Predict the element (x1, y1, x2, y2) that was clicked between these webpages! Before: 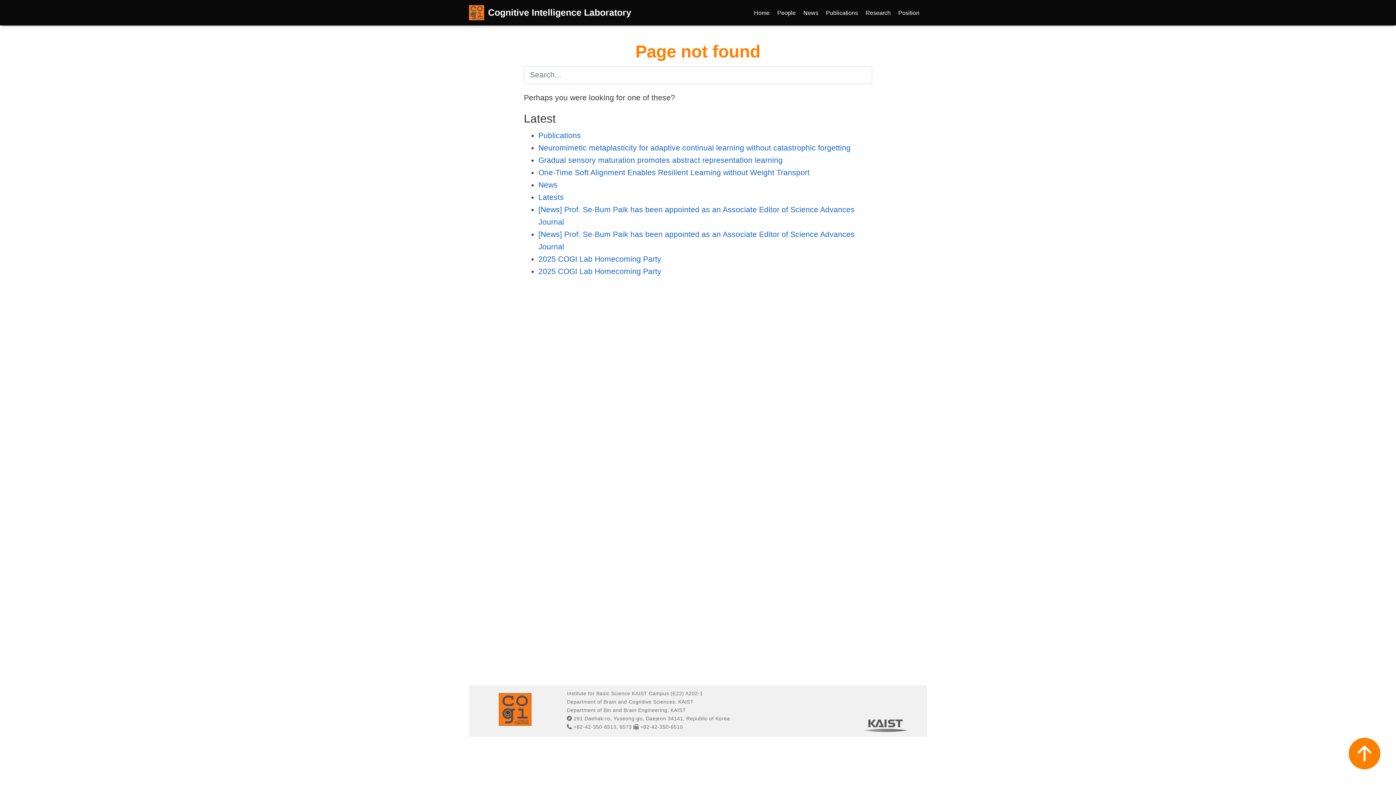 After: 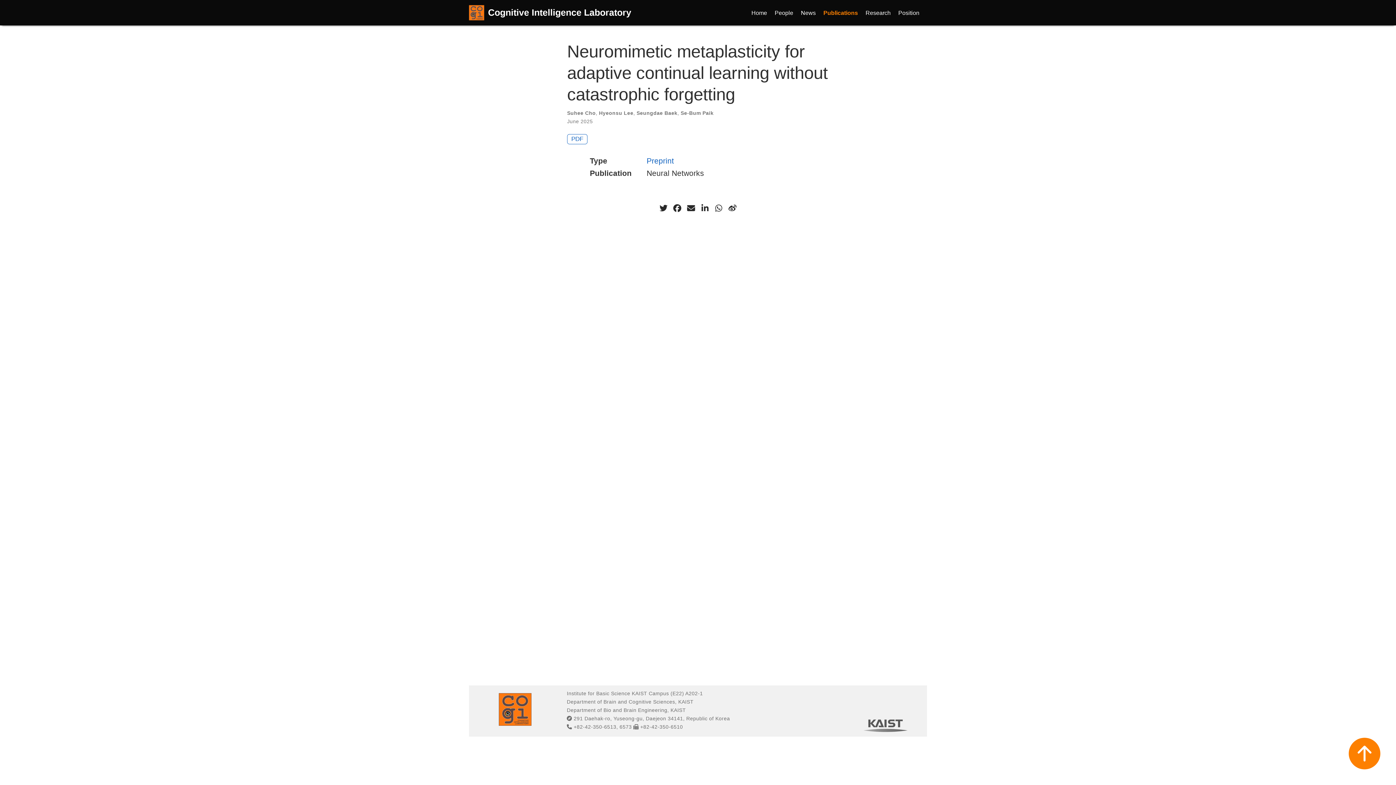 Action: label: Neuromimetic metaplasticity for adaptive continual learning without catastrophic forgetting bbox: (538, 143, 850, 152)